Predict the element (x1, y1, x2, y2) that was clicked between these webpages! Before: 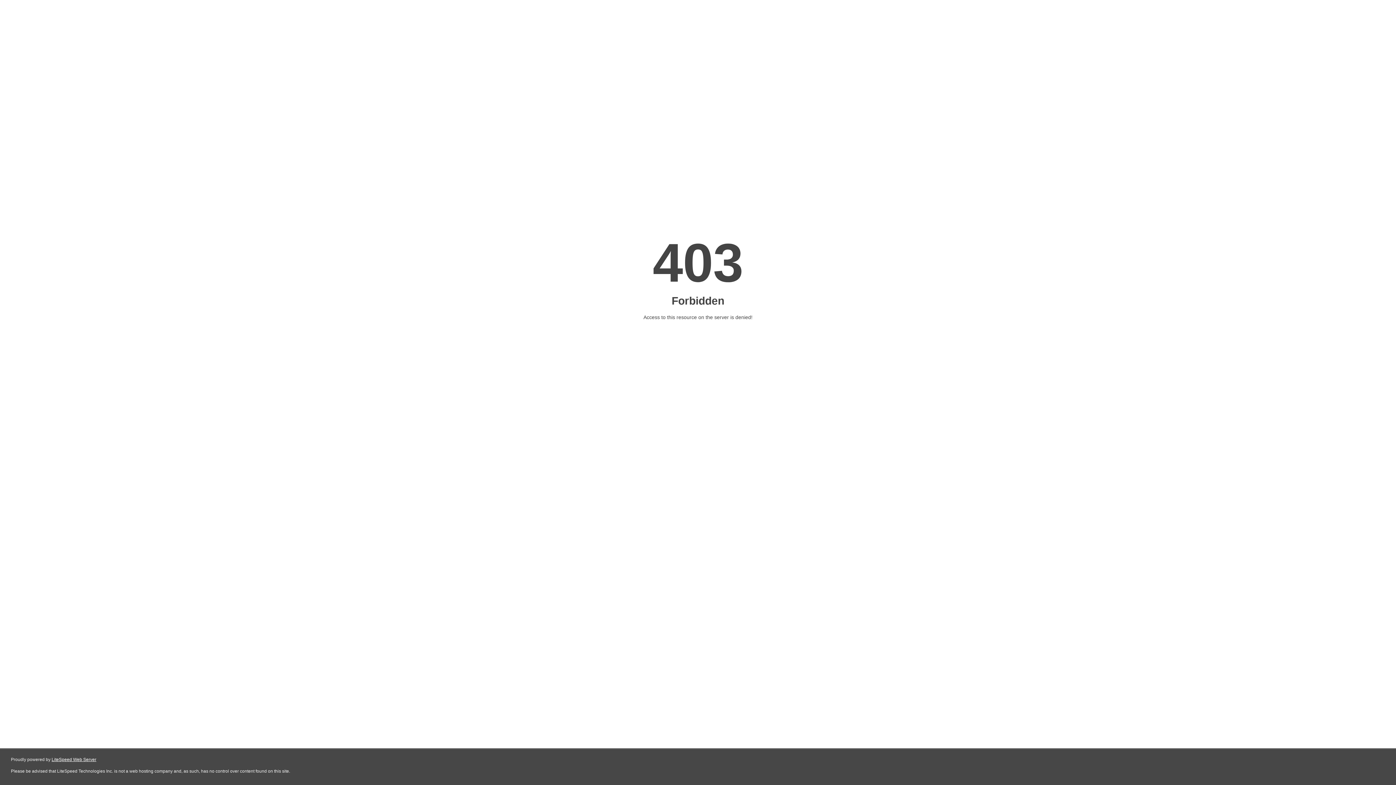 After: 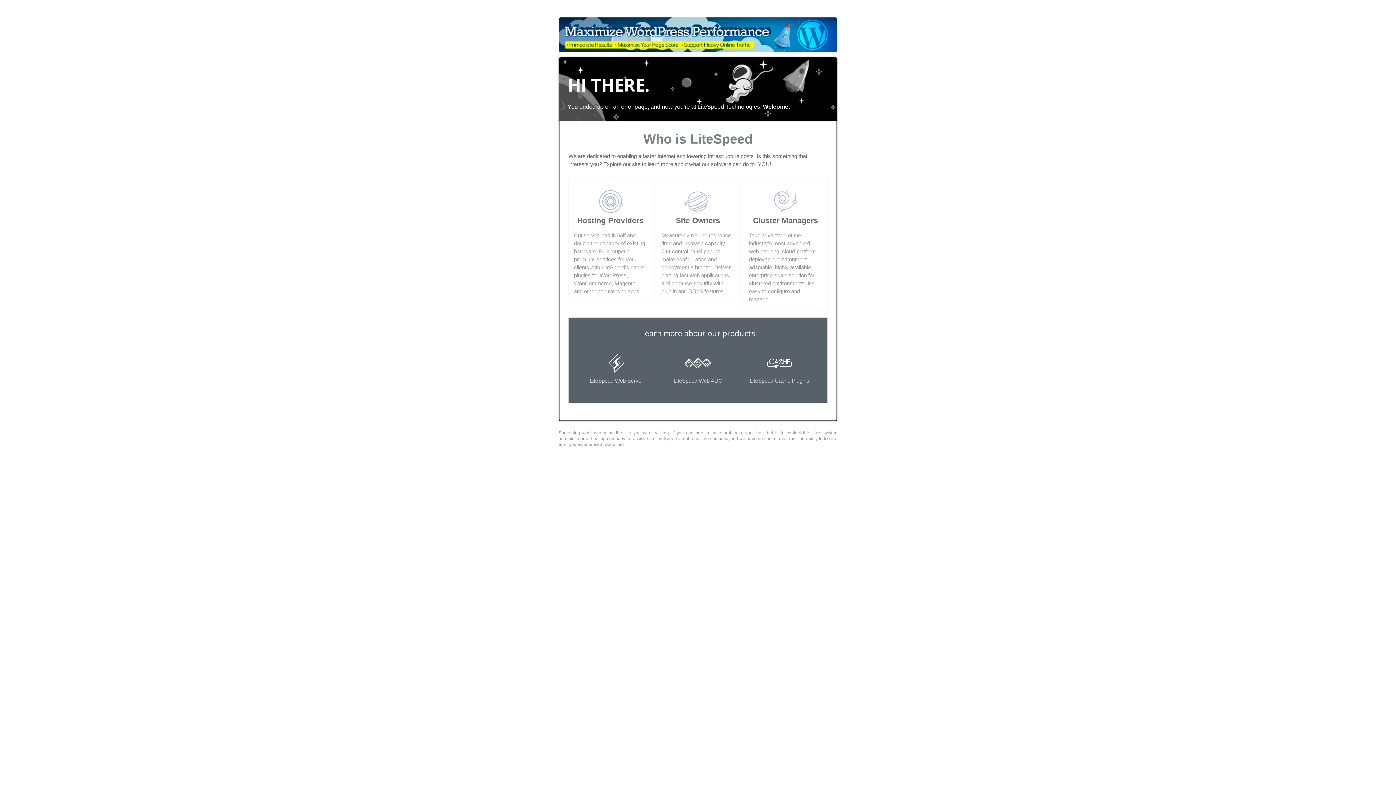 Action: label: LiteSpeed Web Server bbox: (51, 757, 96, 762)